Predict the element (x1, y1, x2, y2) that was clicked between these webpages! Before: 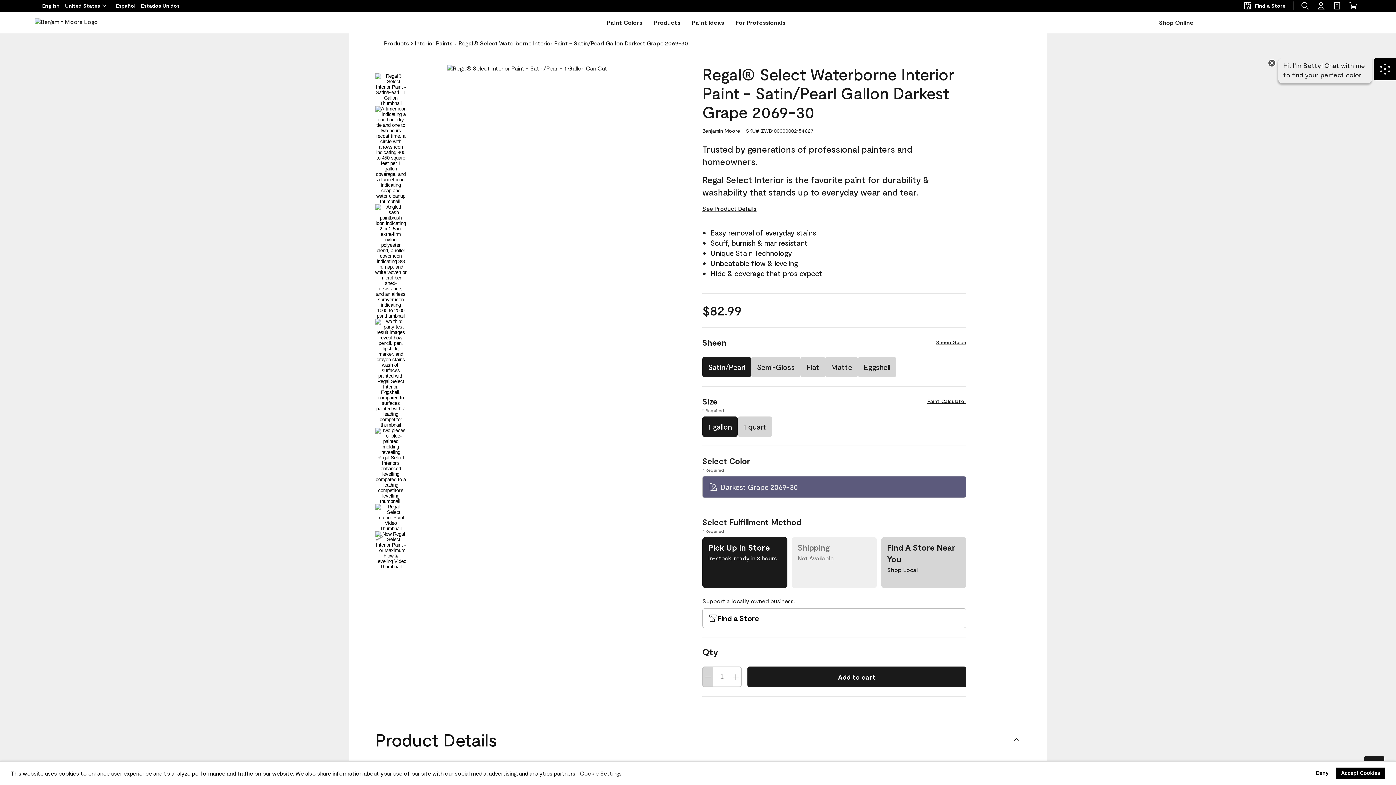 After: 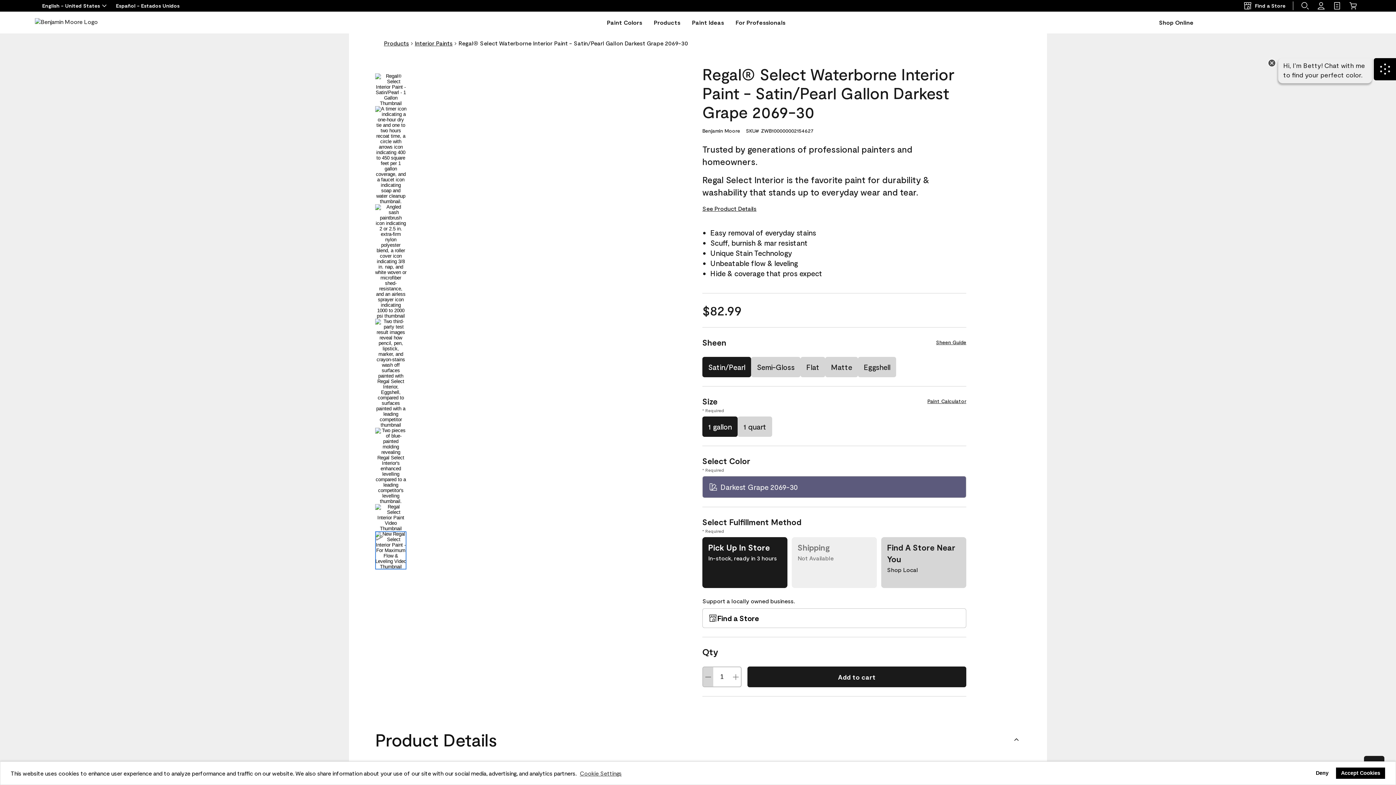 Action: bbox: (375, 531, 406, 569)